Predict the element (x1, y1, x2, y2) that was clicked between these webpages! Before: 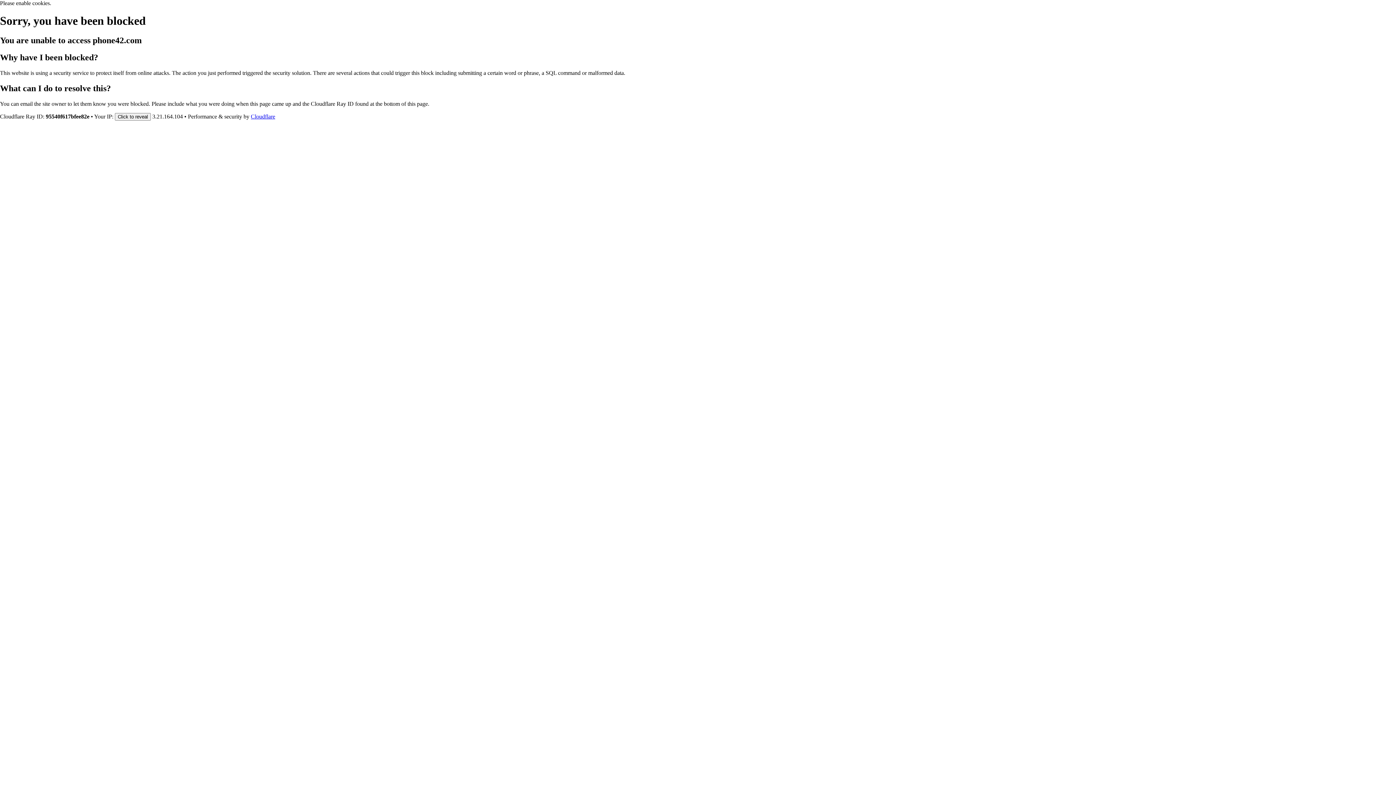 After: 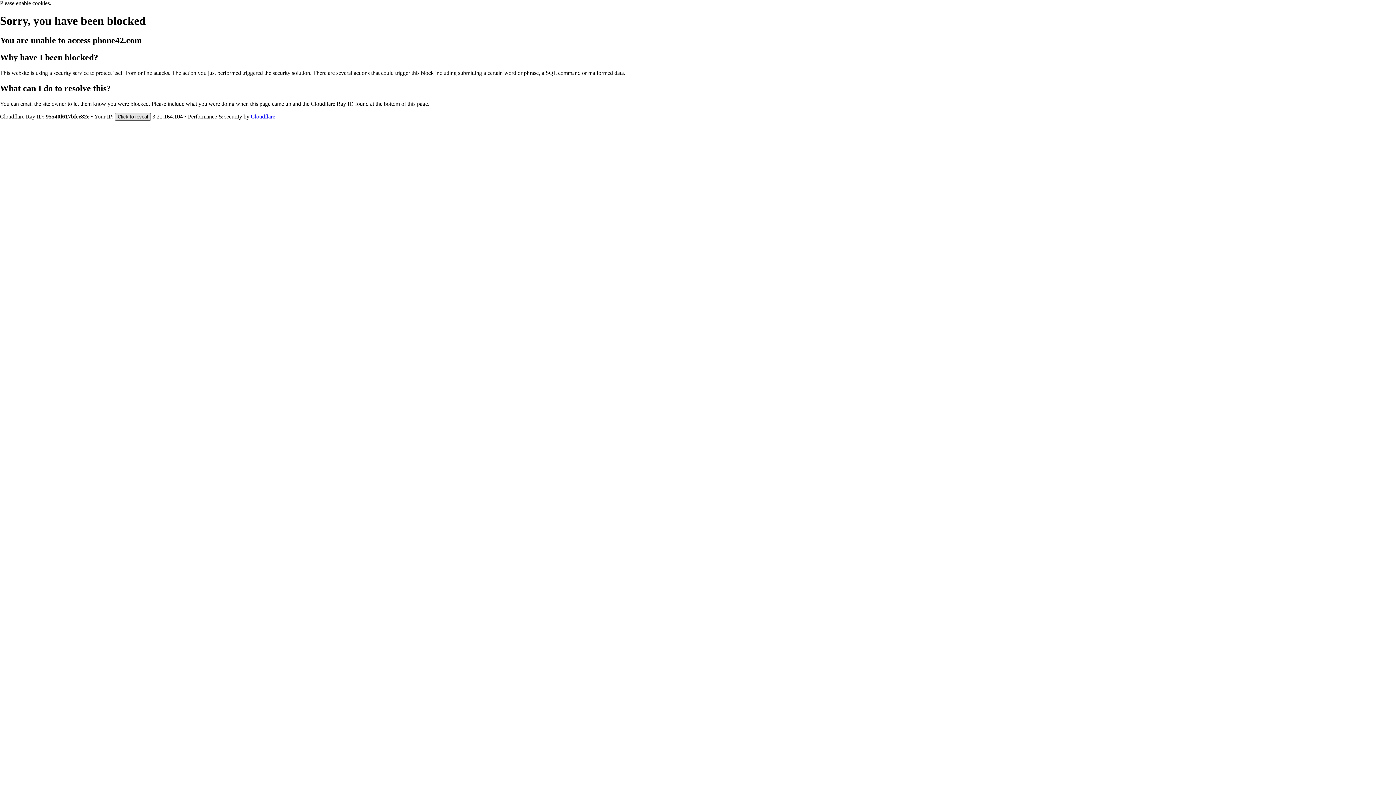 Action: label: Click to reveal bbox: (114, 112, 150, 120)